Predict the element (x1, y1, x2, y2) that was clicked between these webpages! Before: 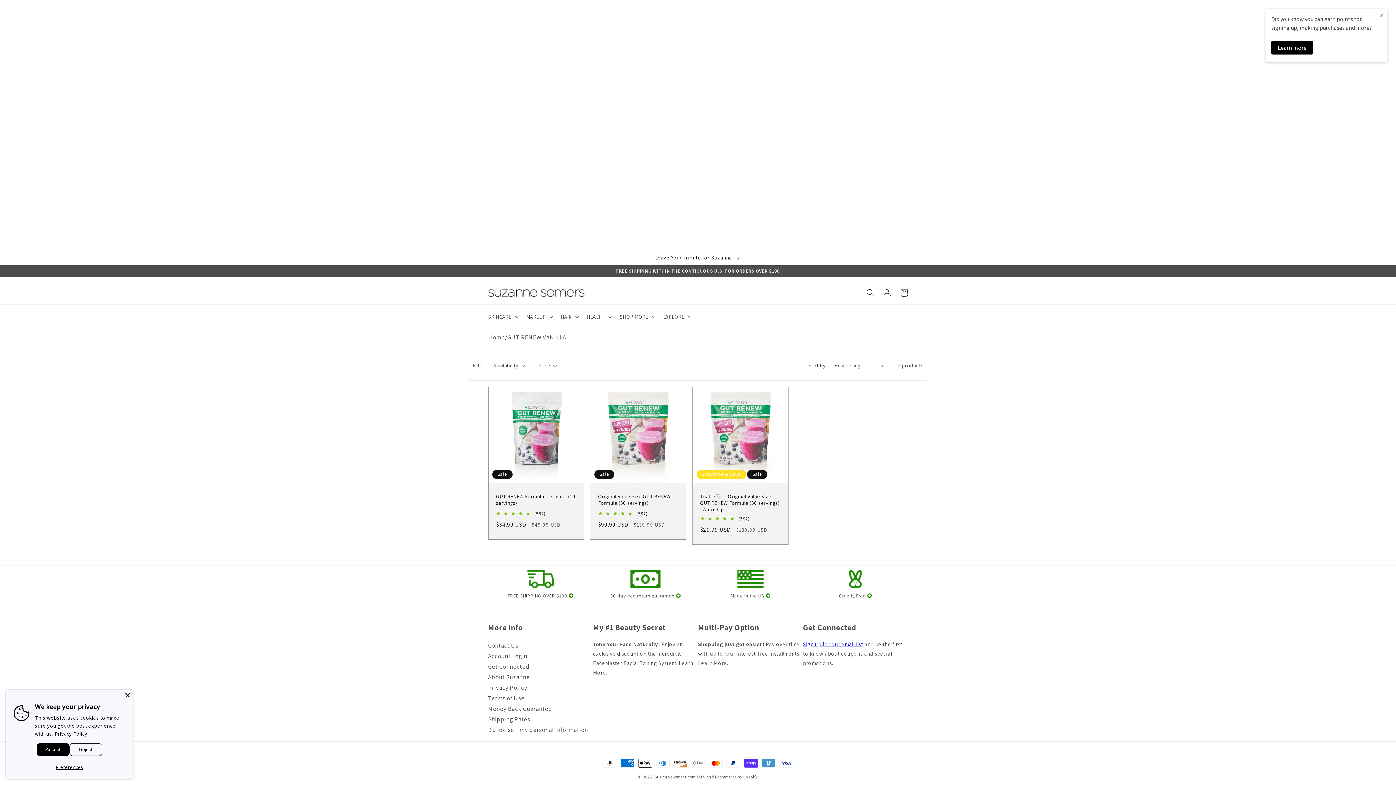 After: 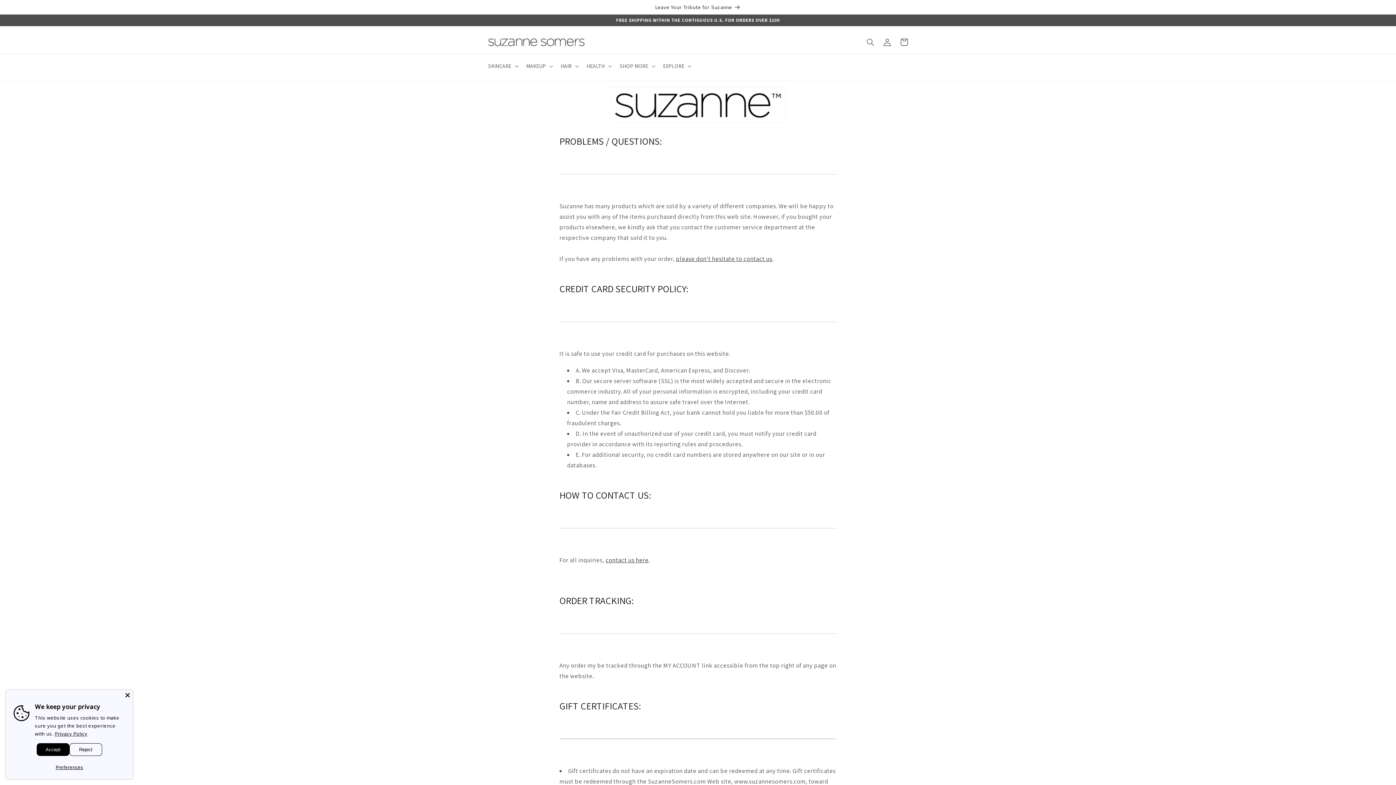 Action: label: Terms of Use bbox: (488, 694, 524, 702)